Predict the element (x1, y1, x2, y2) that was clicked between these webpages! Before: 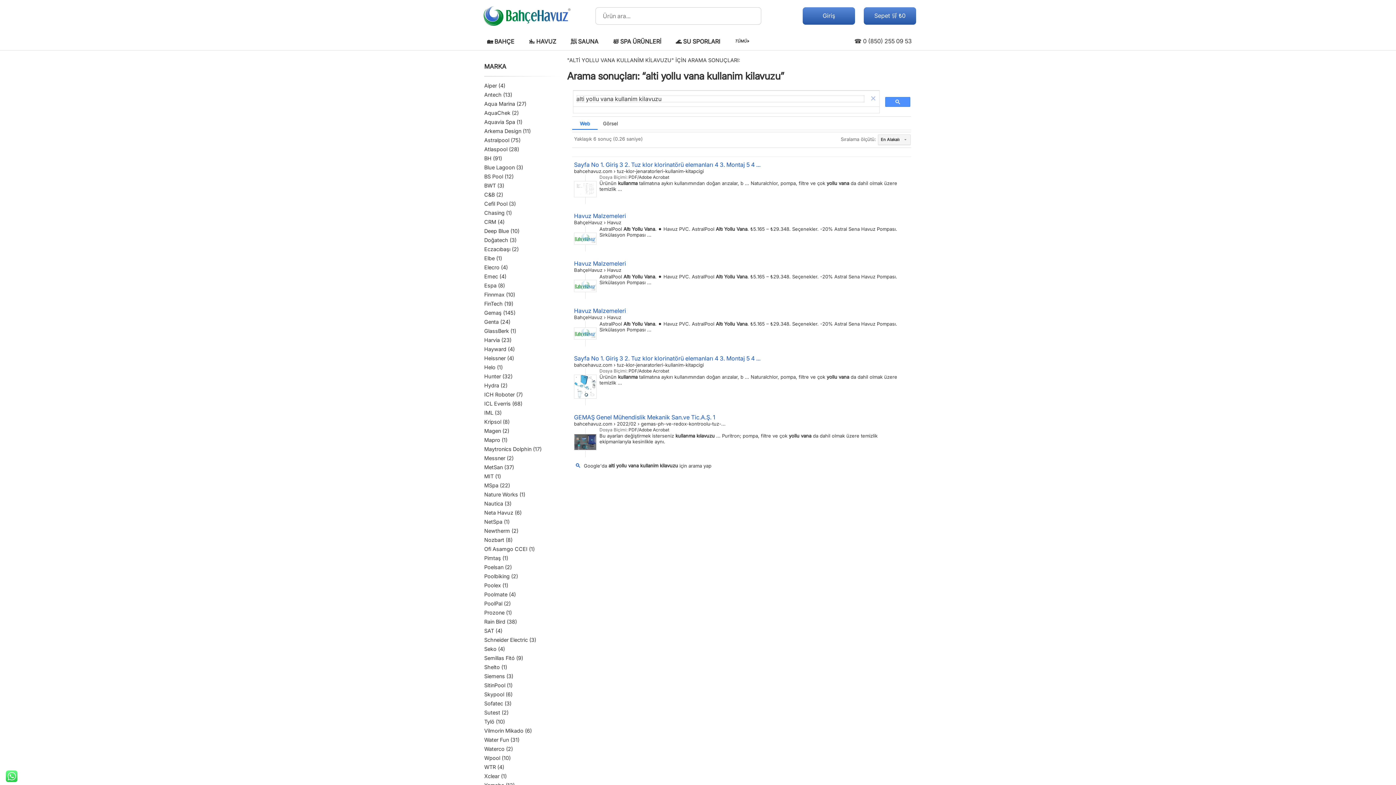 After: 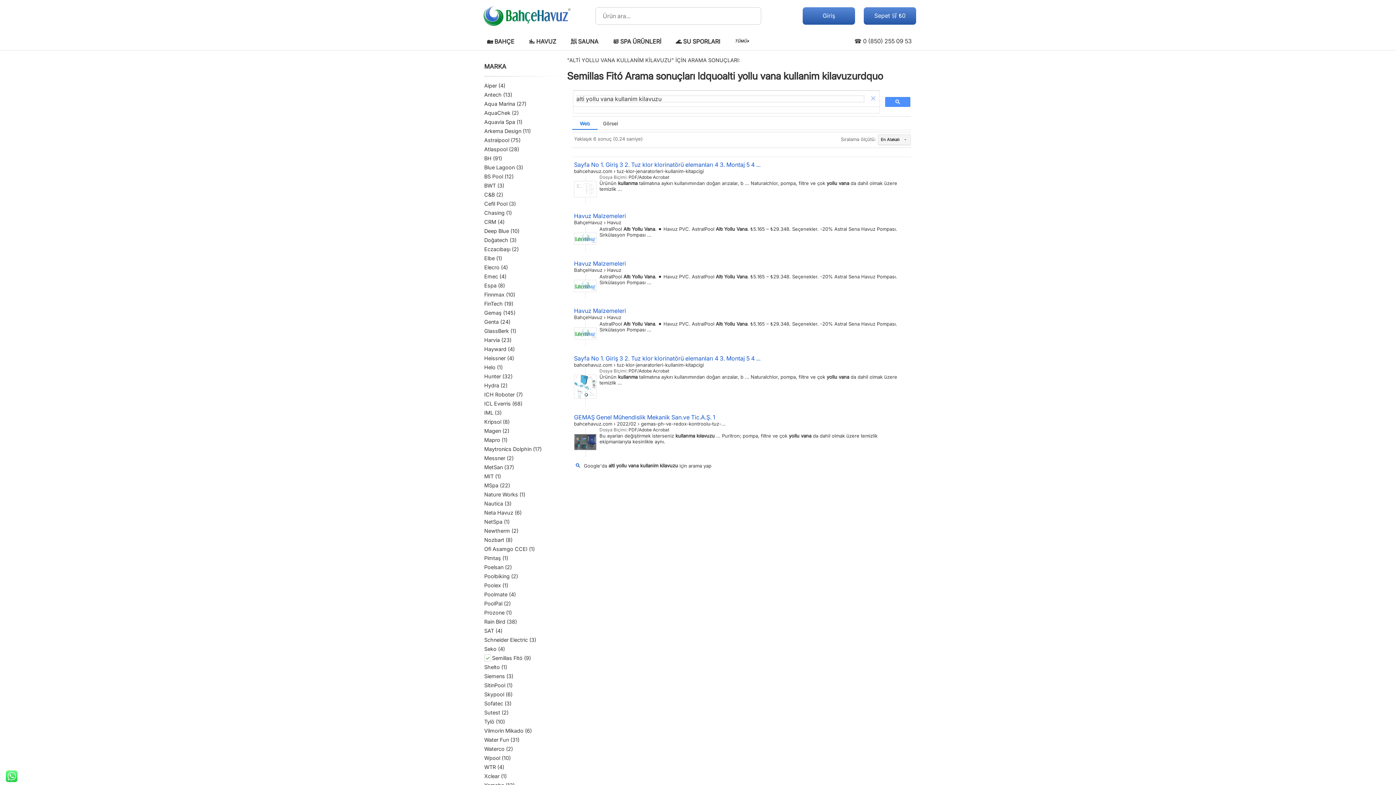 Action: bbox: (484, 655, 514, 661) label: Semillas Fitó